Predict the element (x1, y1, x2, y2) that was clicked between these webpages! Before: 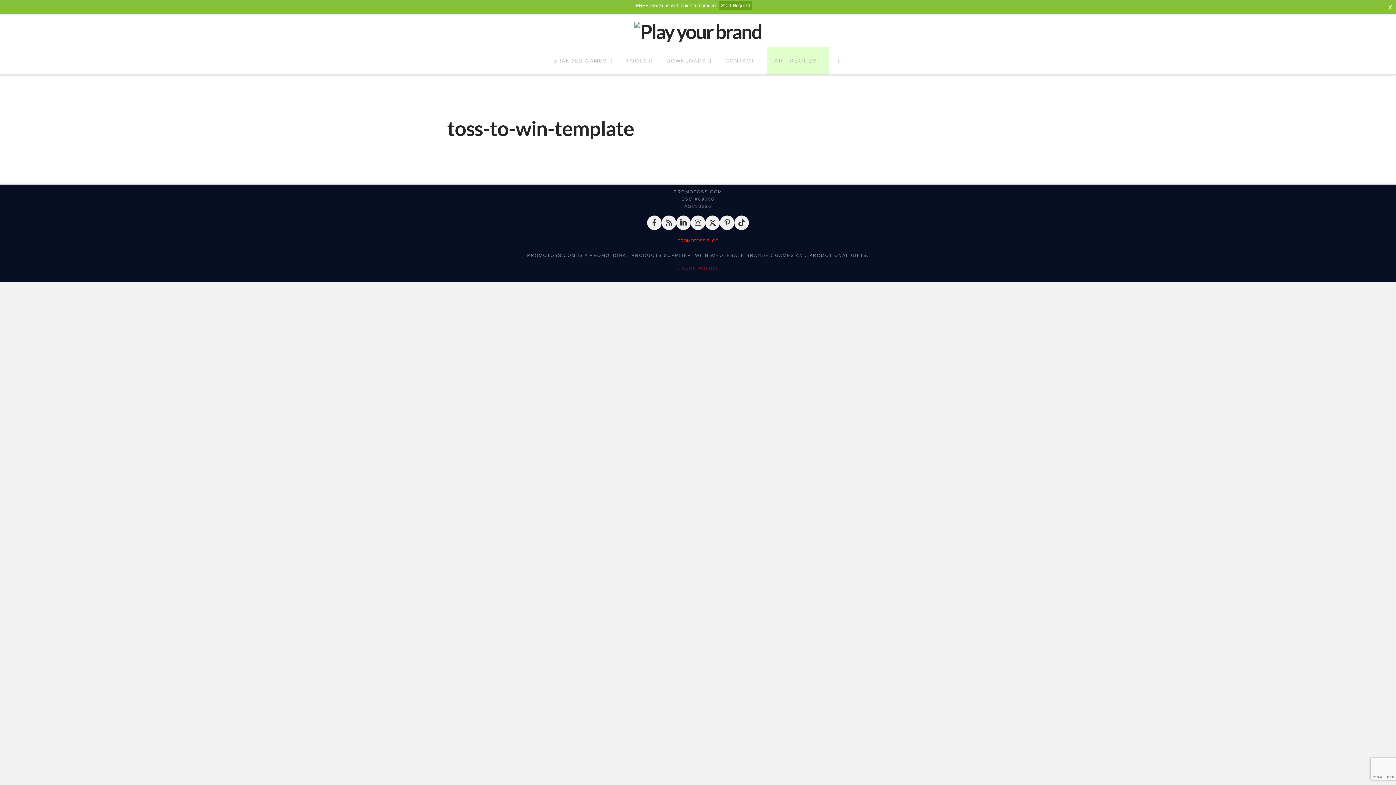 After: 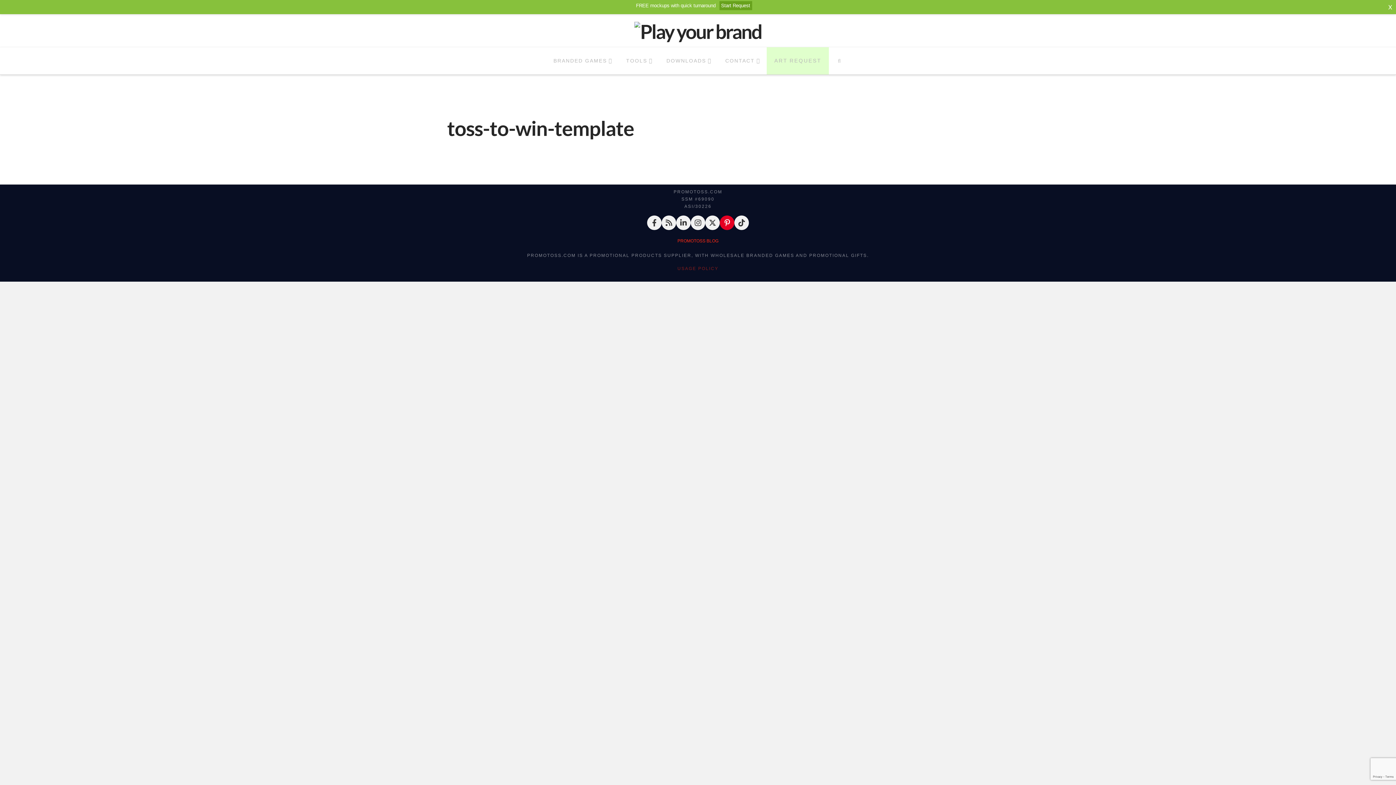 Action: bbox: (720, 215, 734, 230)